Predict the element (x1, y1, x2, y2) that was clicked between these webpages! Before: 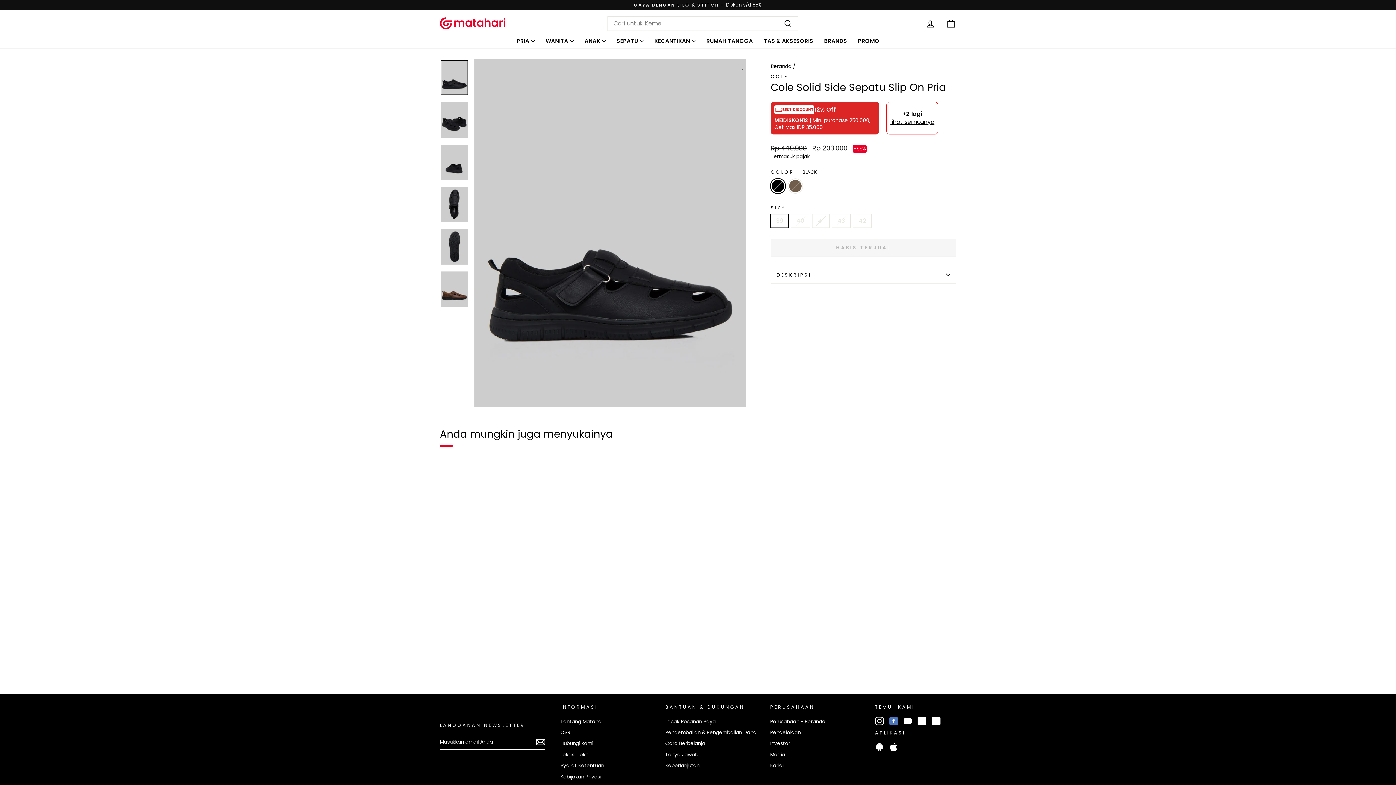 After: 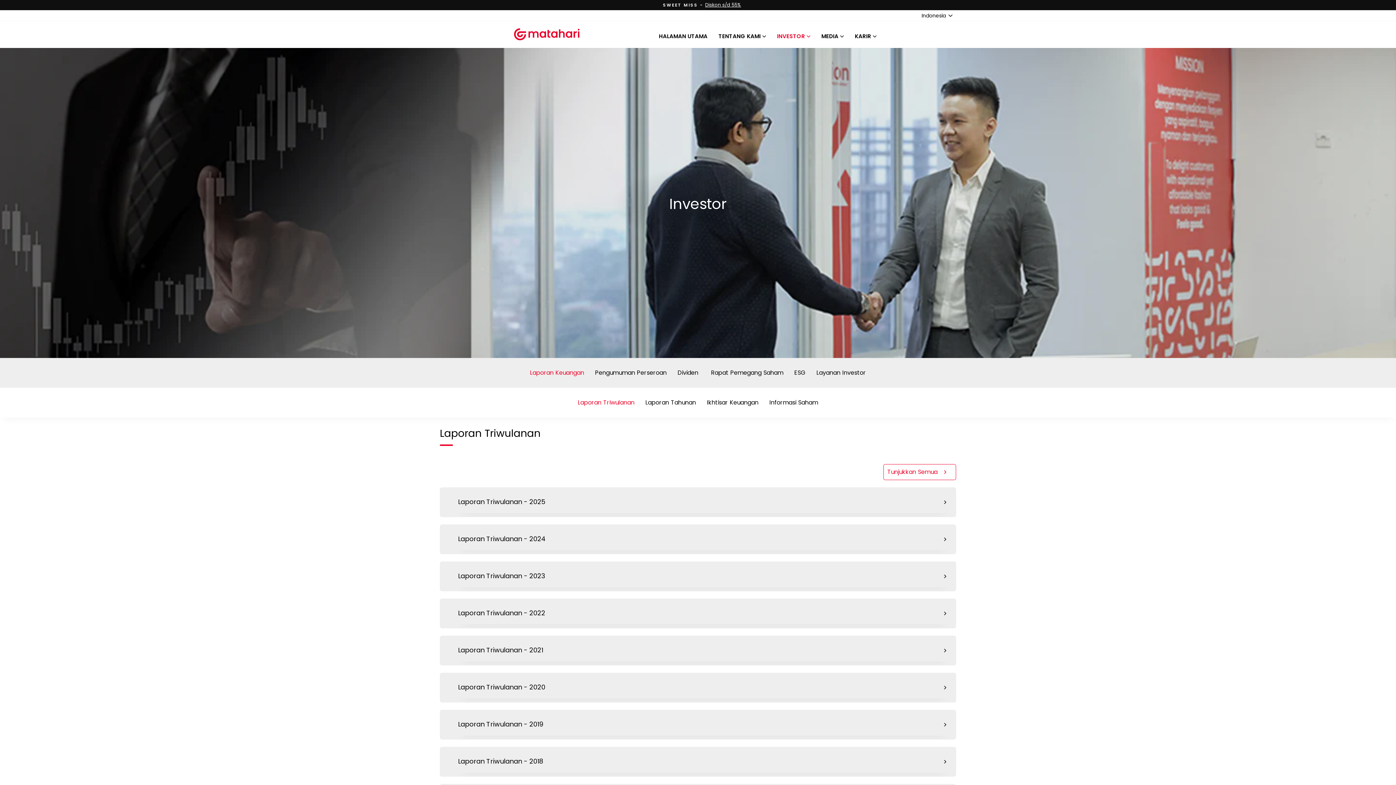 Action: bbox: (770, 739, 790, 748) label: Investor